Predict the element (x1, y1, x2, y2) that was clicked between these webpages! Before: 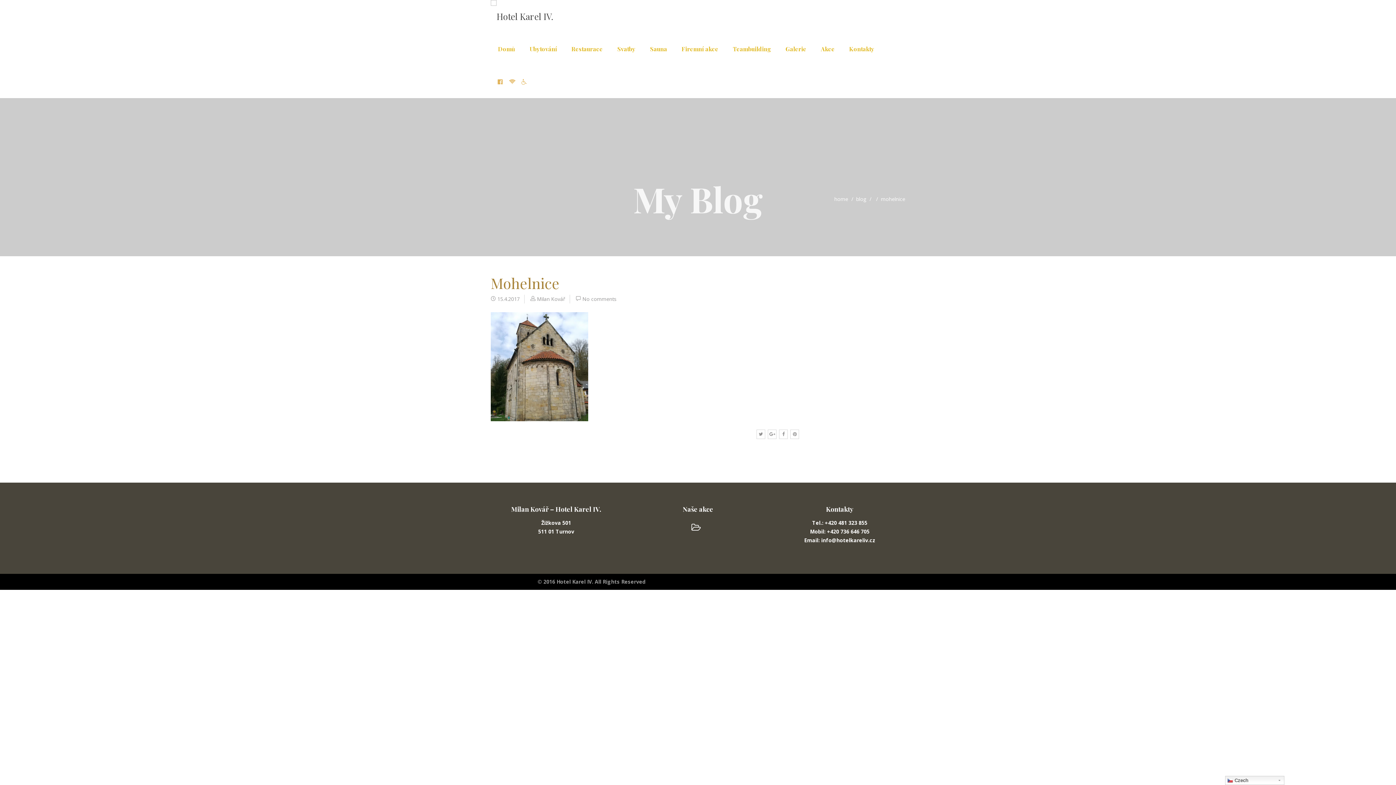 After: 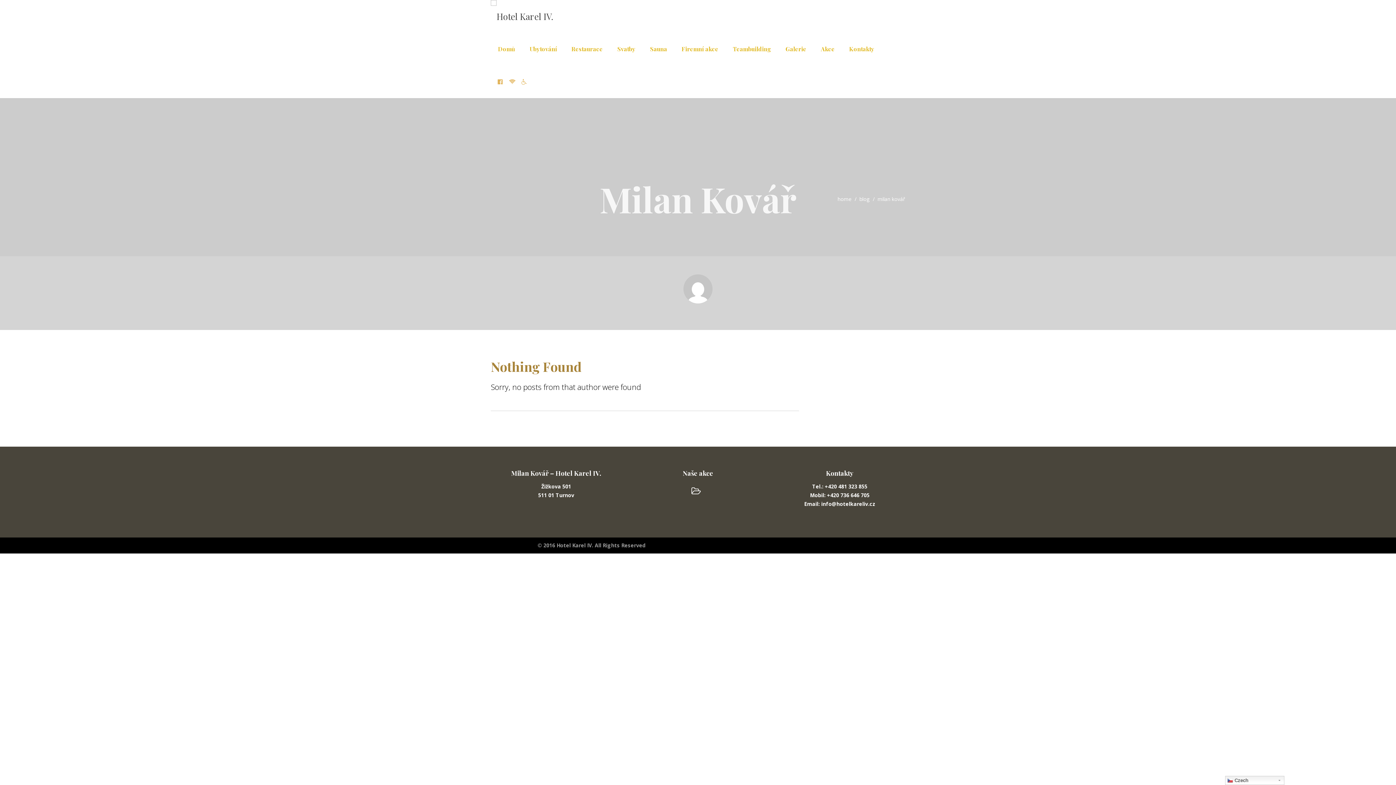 Action: label: Milan Kovář bbox: (537, 295, 565, 302)